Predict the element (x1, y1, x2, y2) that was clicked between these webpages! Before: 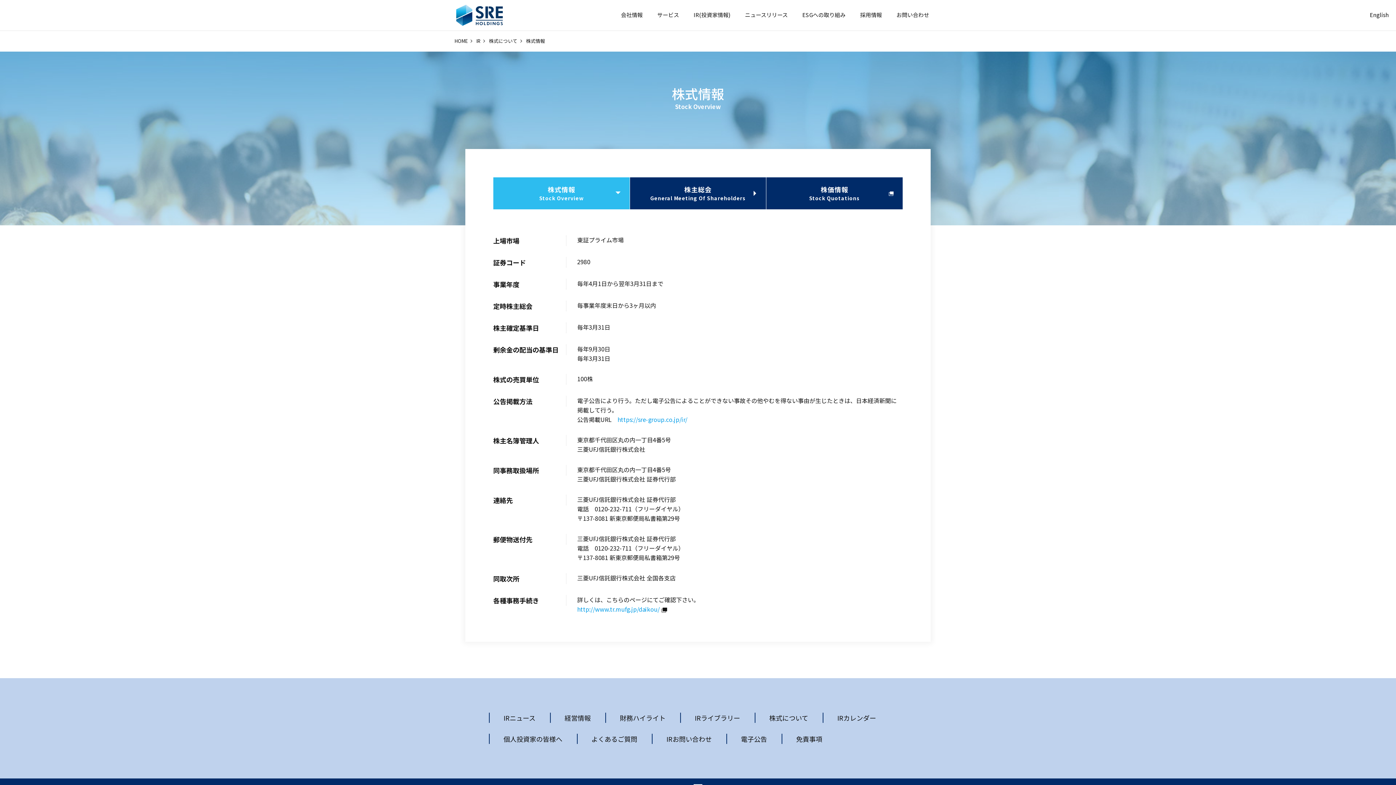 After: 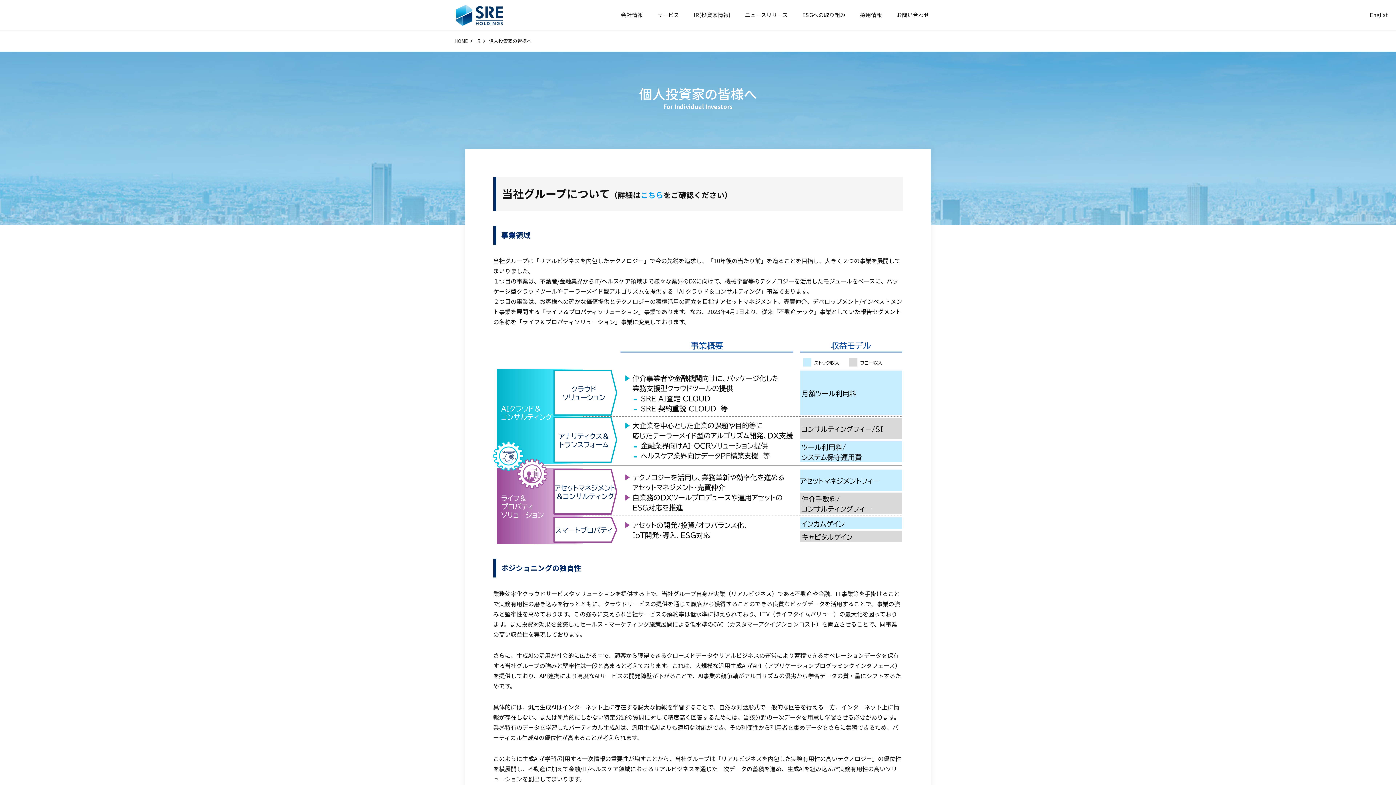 Action: label: 個人投資家の皆様へ bbox: (489, 728, 577, 749)